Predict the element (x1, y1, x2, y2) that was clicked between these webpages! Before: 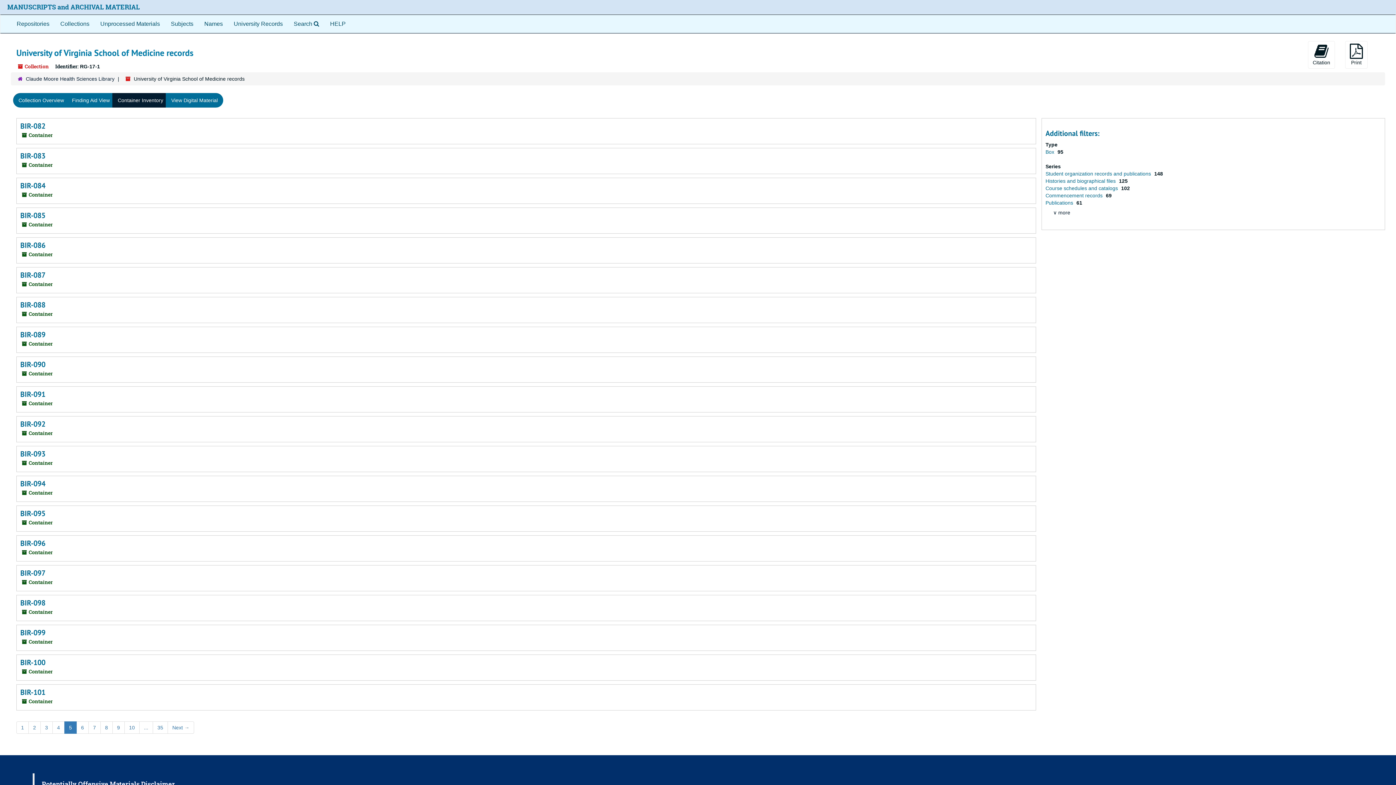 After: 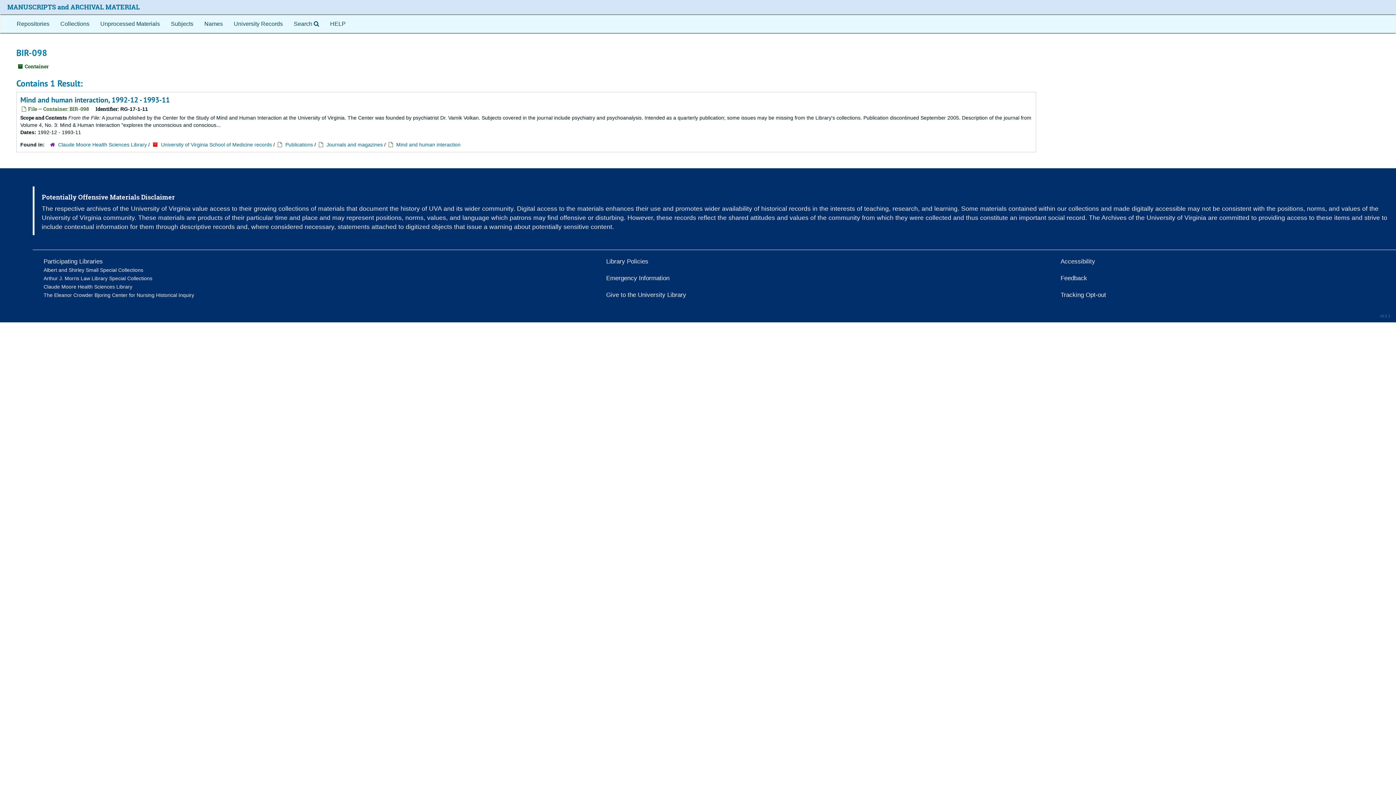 Action: label: BIR-098 bbox: (20, 598, 45, 608)